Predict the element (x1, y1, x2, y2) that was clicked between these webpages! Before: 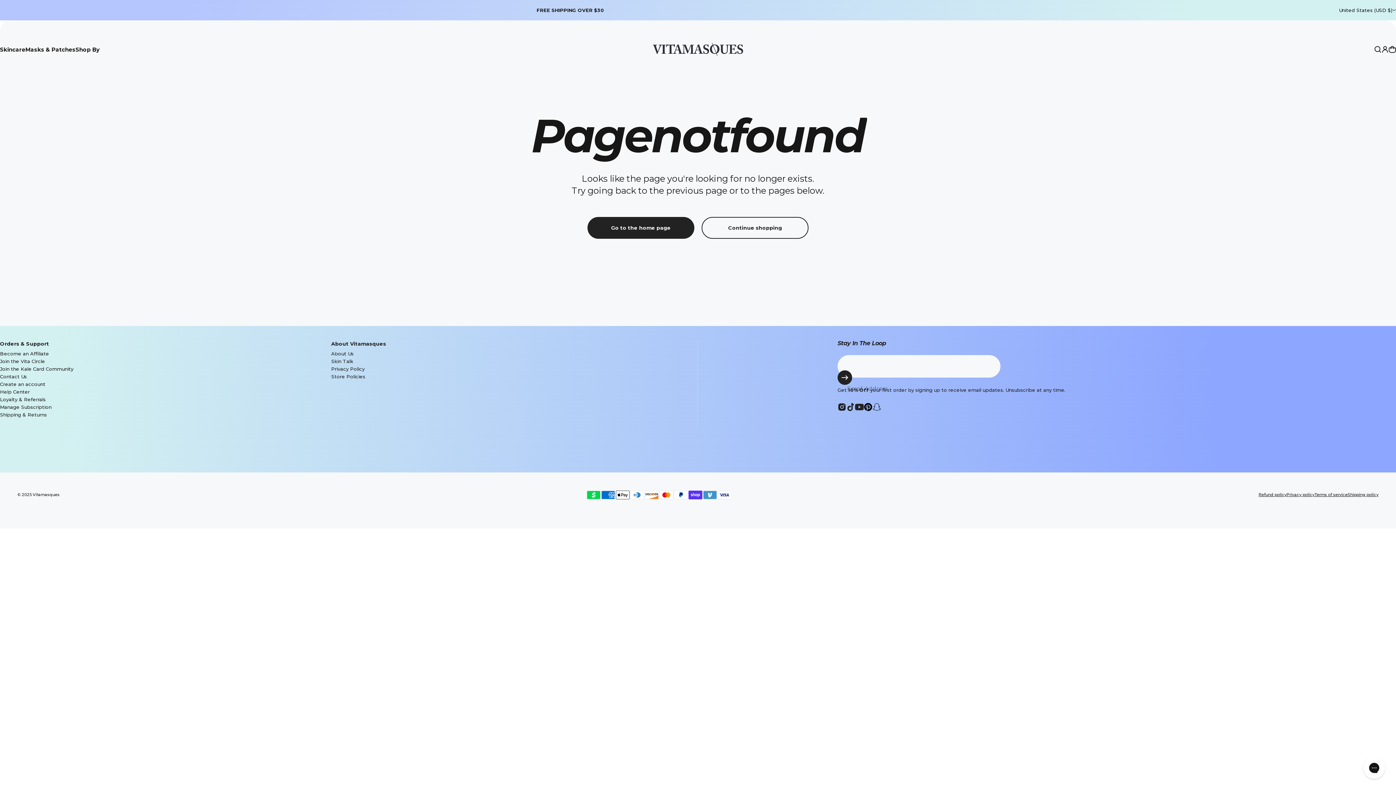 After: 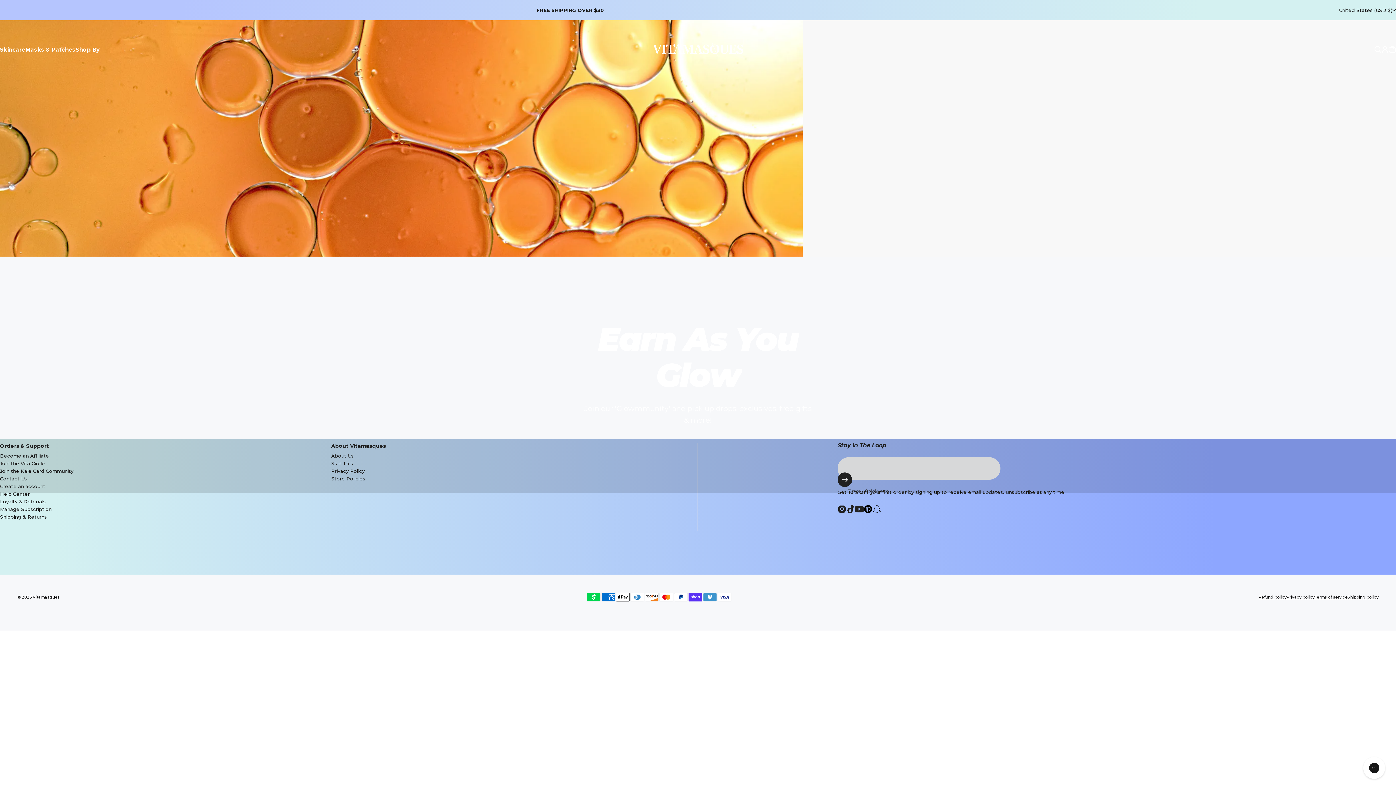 Action: bbox: (0, 395, 45, 403) label: Loyalty & Referrals